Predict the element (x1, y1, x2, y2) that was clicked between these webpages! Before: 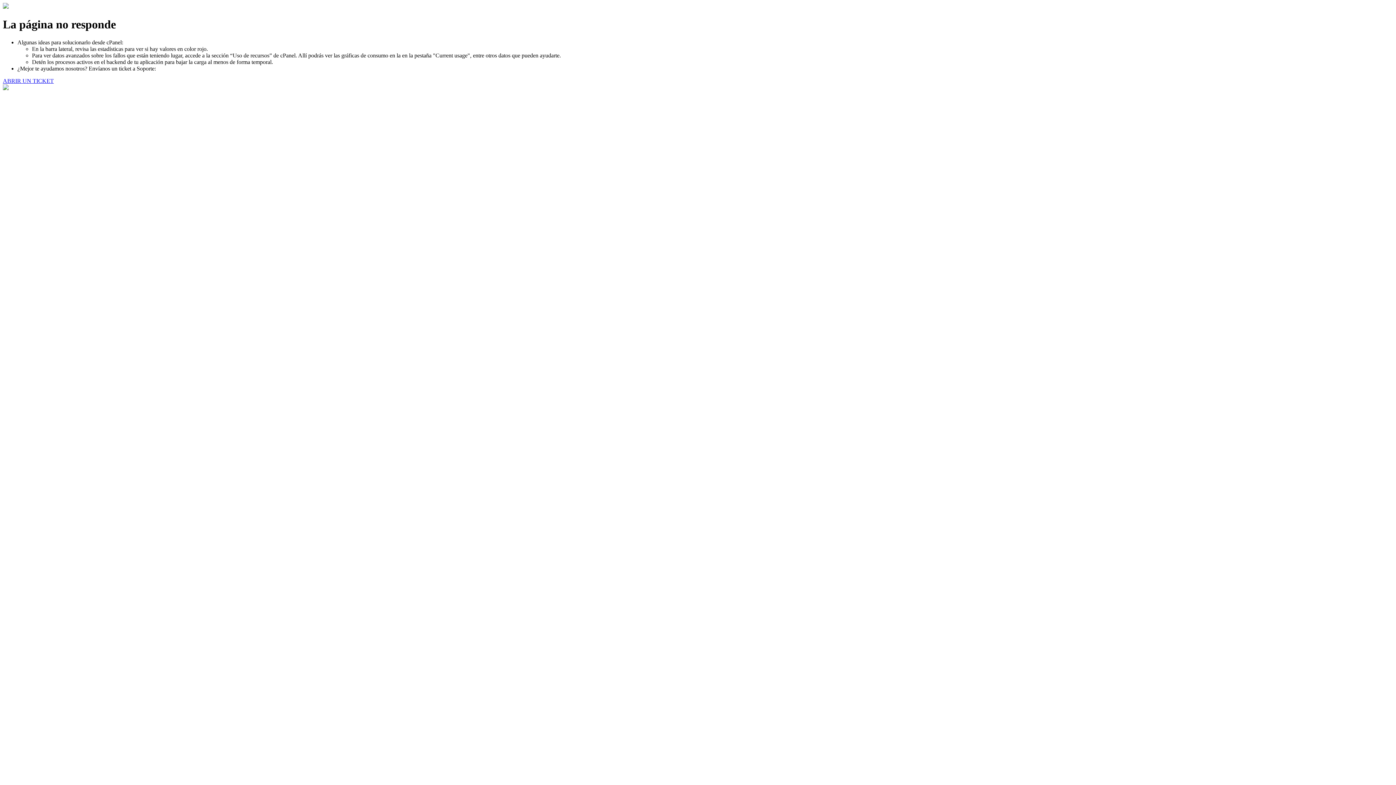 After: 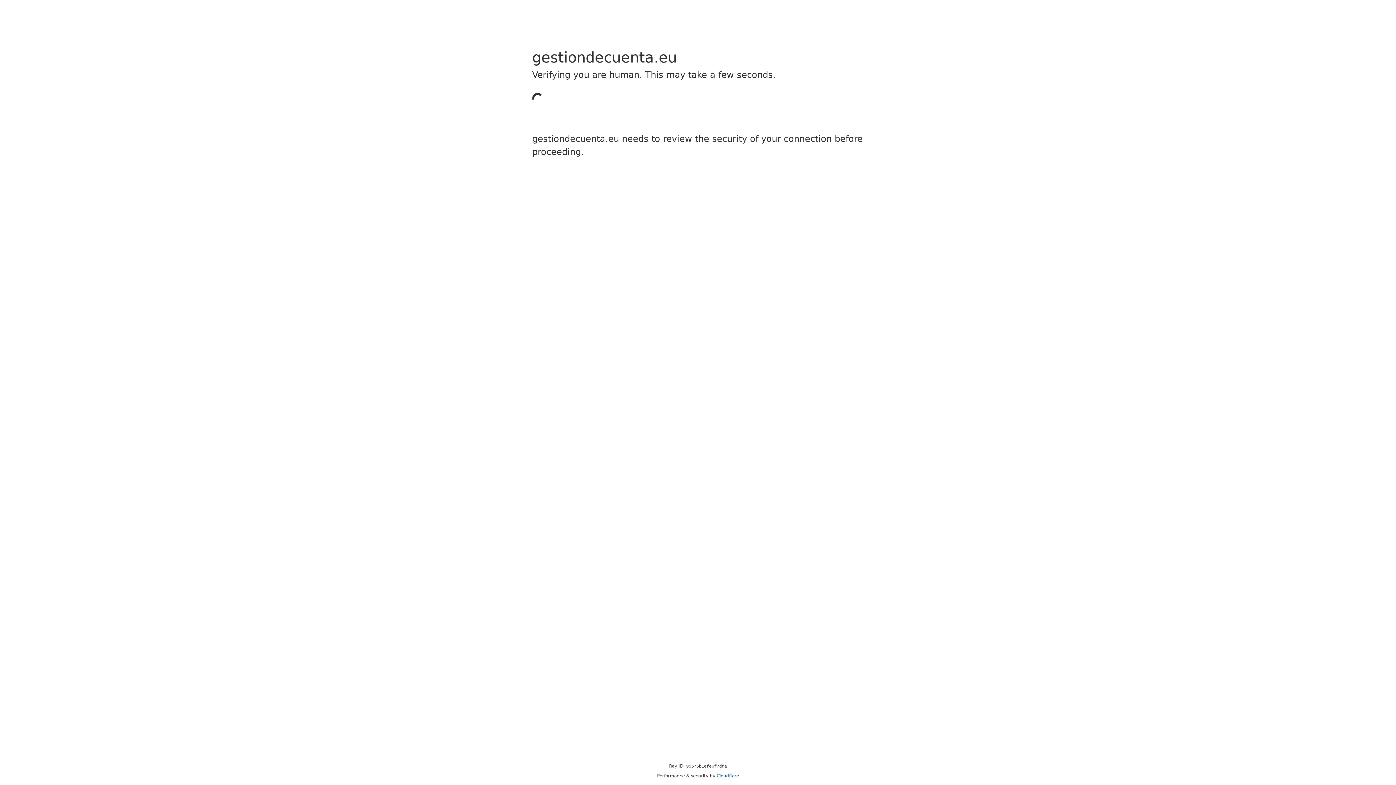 Action: bbox: (2, 77, 53, 83) label: ABRIR UN TICKET